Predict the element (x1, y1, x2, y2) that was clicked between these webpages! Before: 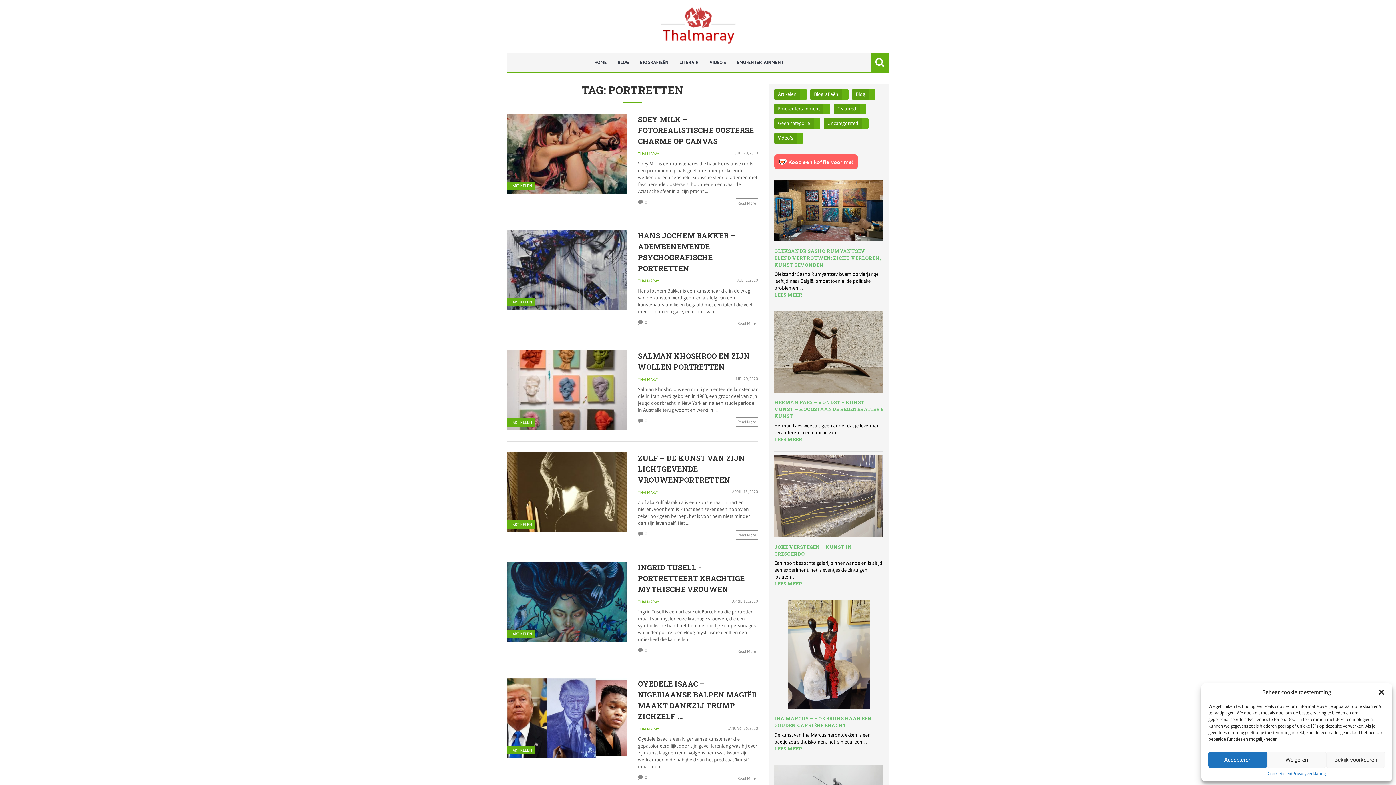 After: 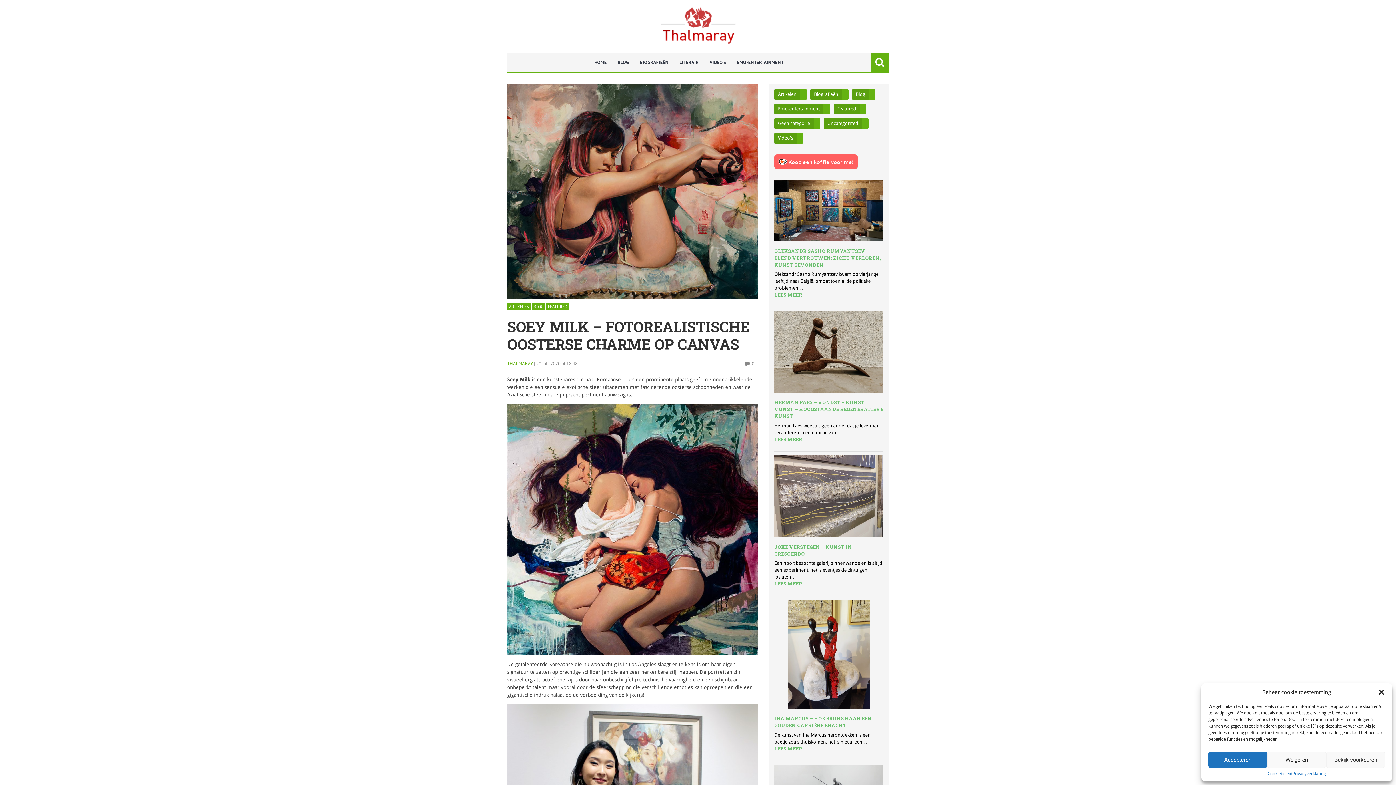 Action: bbox: (507, 113, 627, 193)